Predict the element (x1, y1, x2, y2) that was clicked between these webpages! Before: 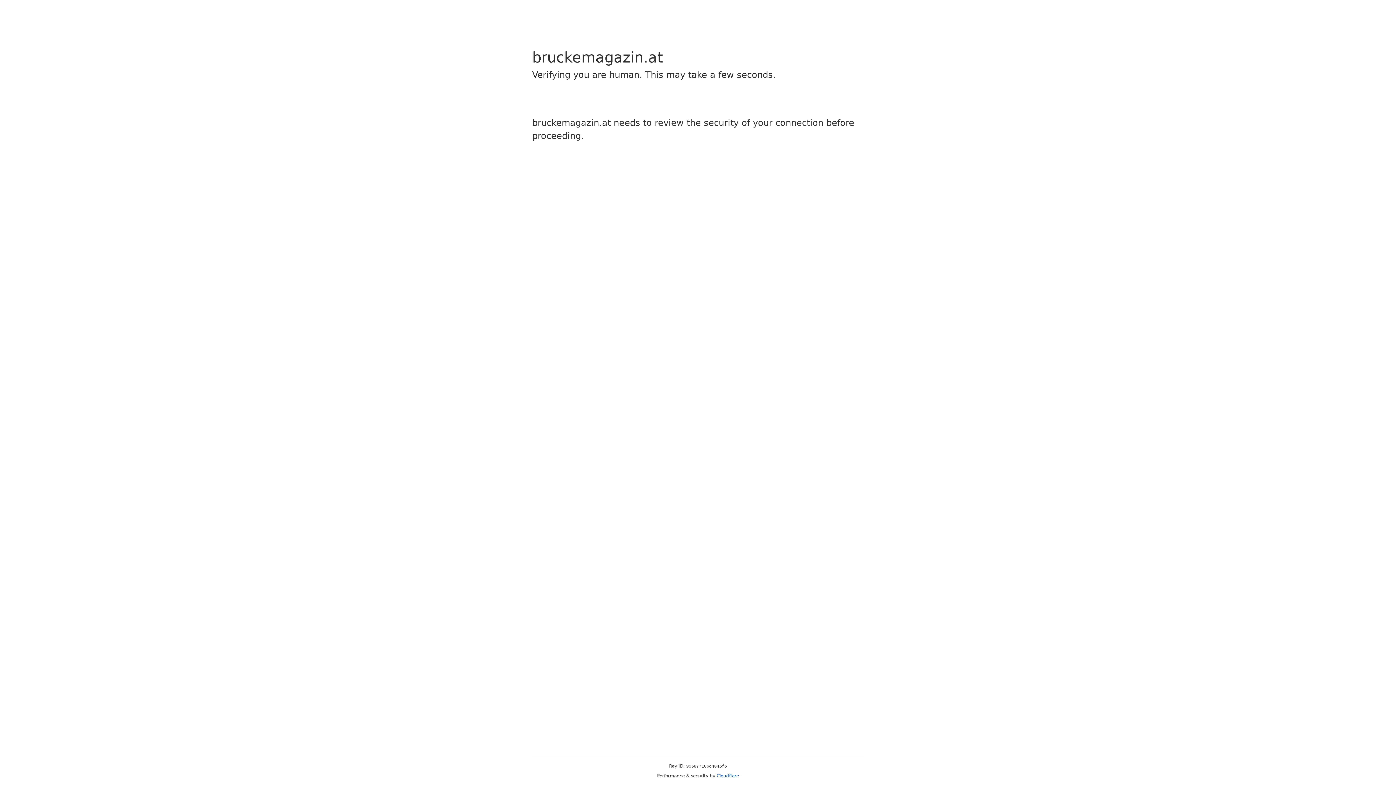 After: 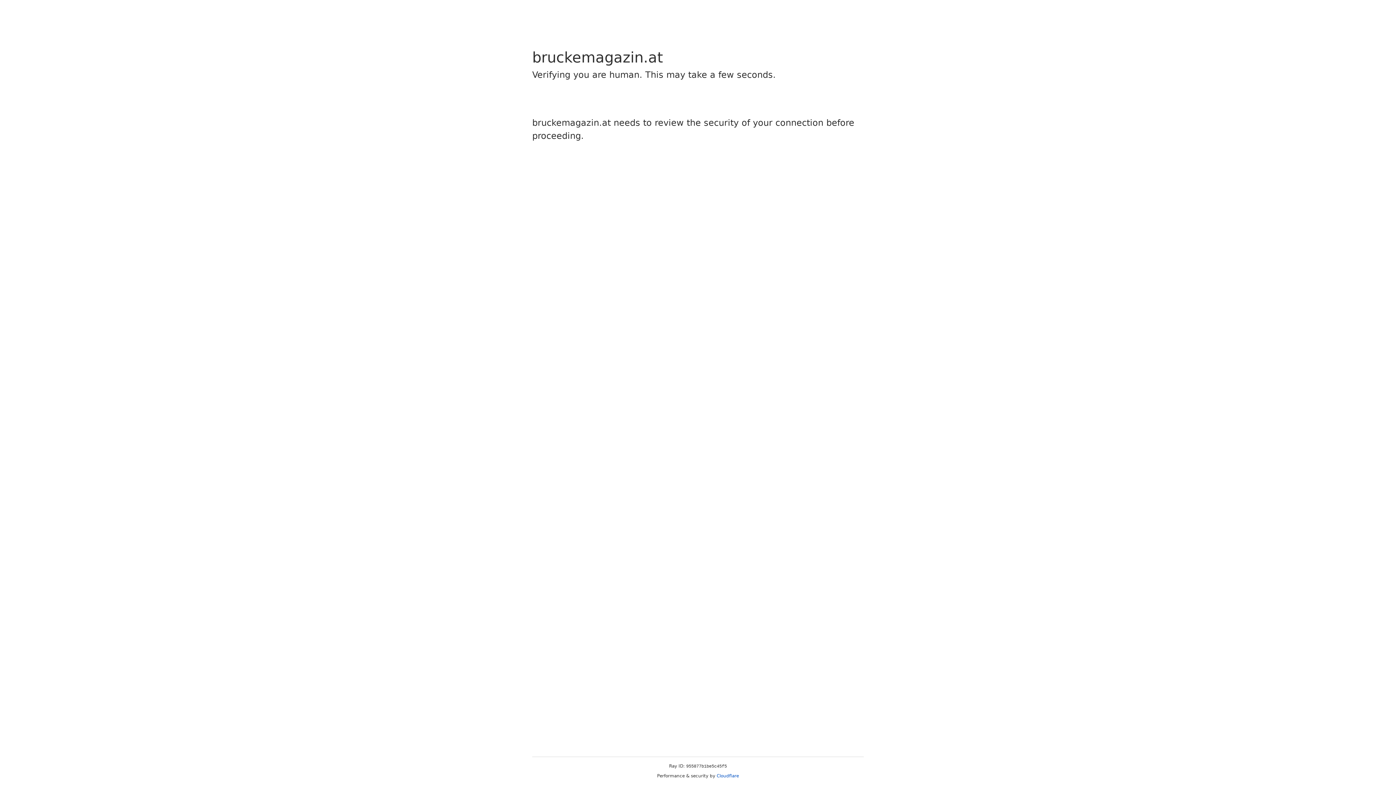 Action: bbox: (716, 773, 739, 778) label: Cloudflare